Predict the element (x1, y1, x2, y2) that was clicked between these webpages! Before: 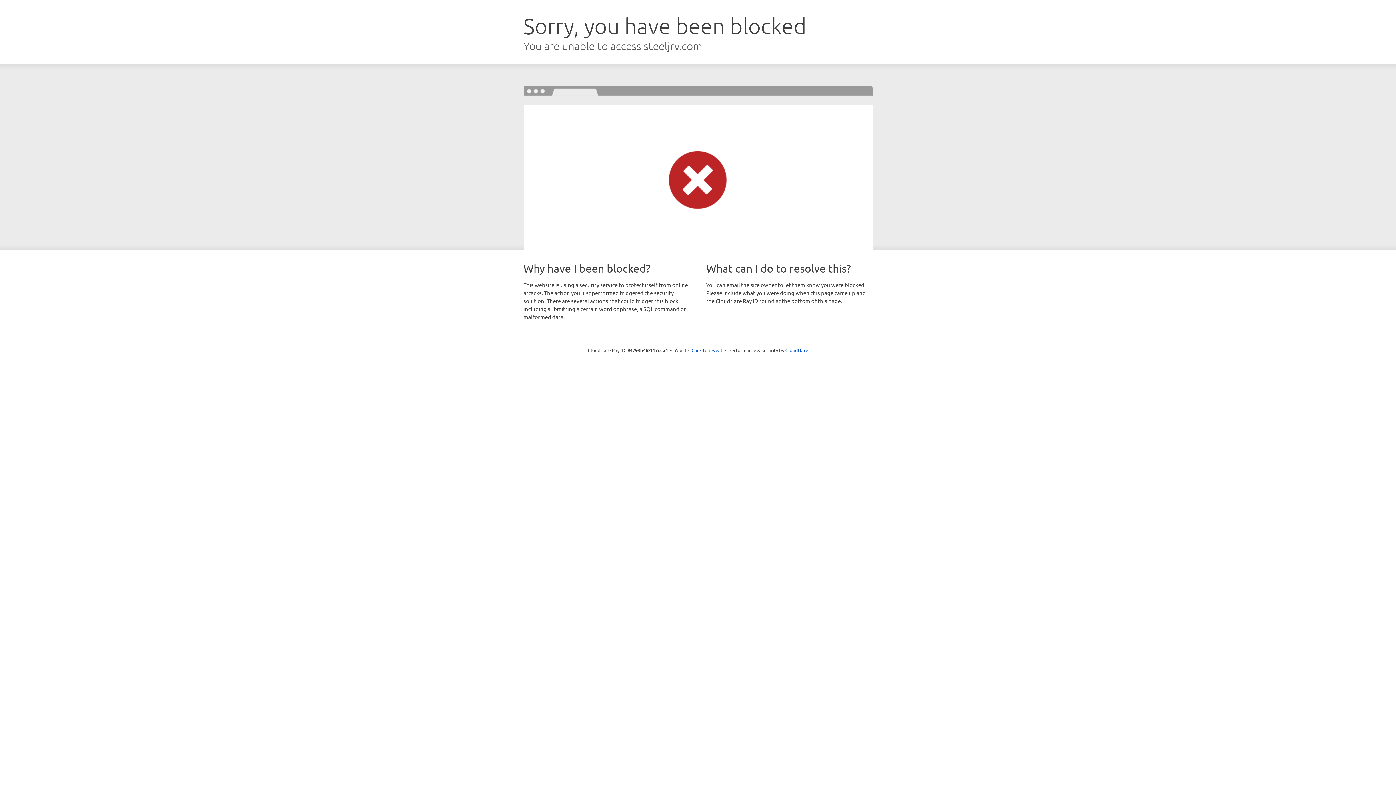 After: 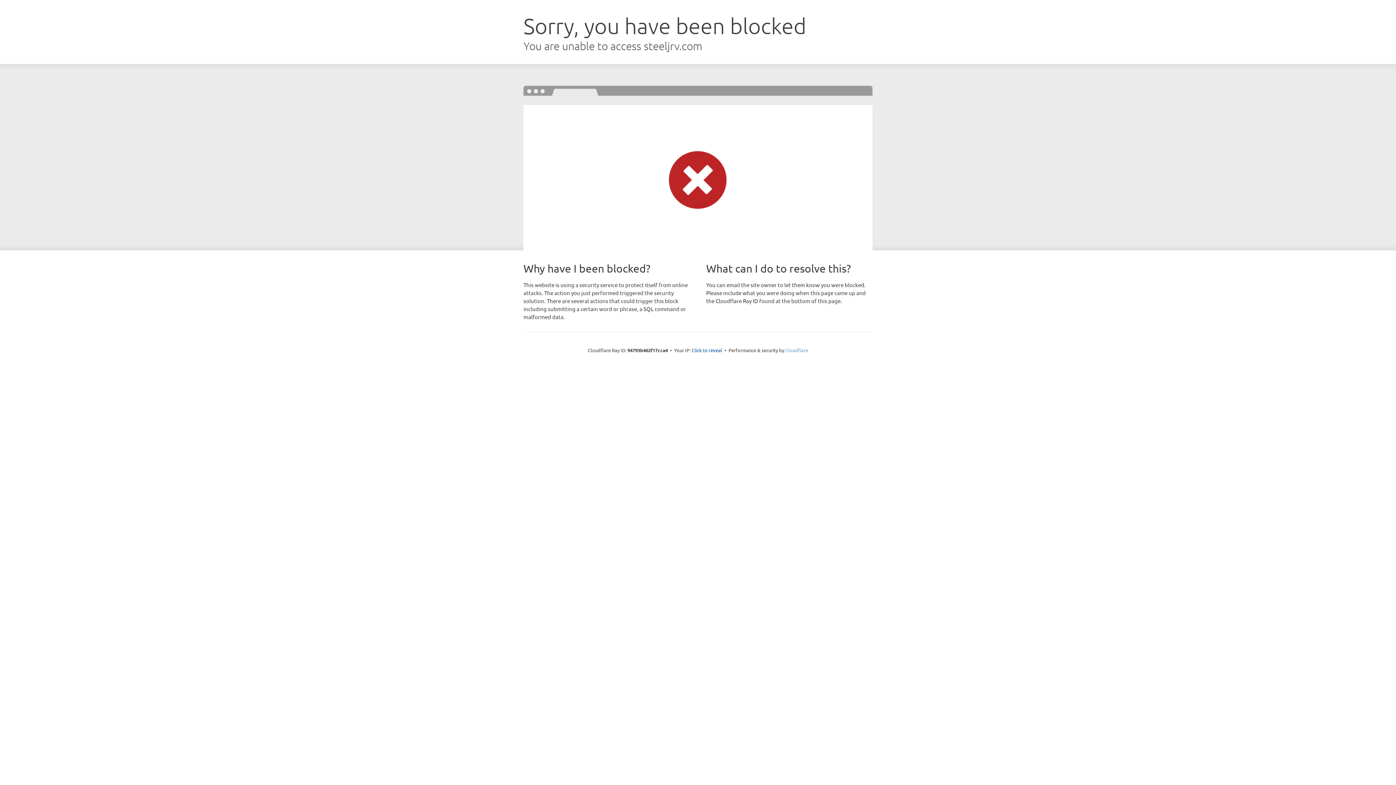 Action: label: Cloudflare bbox: (785, 347, 808, 353)